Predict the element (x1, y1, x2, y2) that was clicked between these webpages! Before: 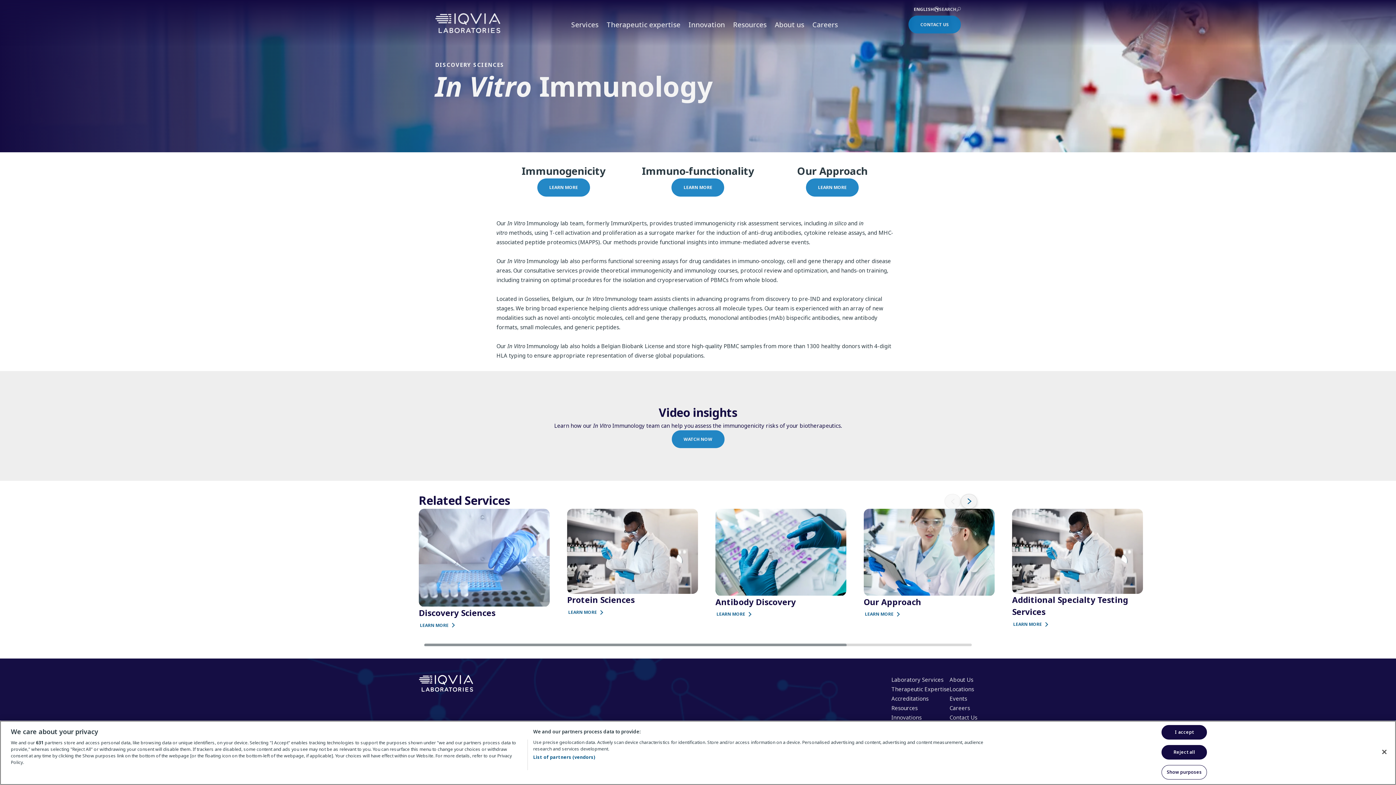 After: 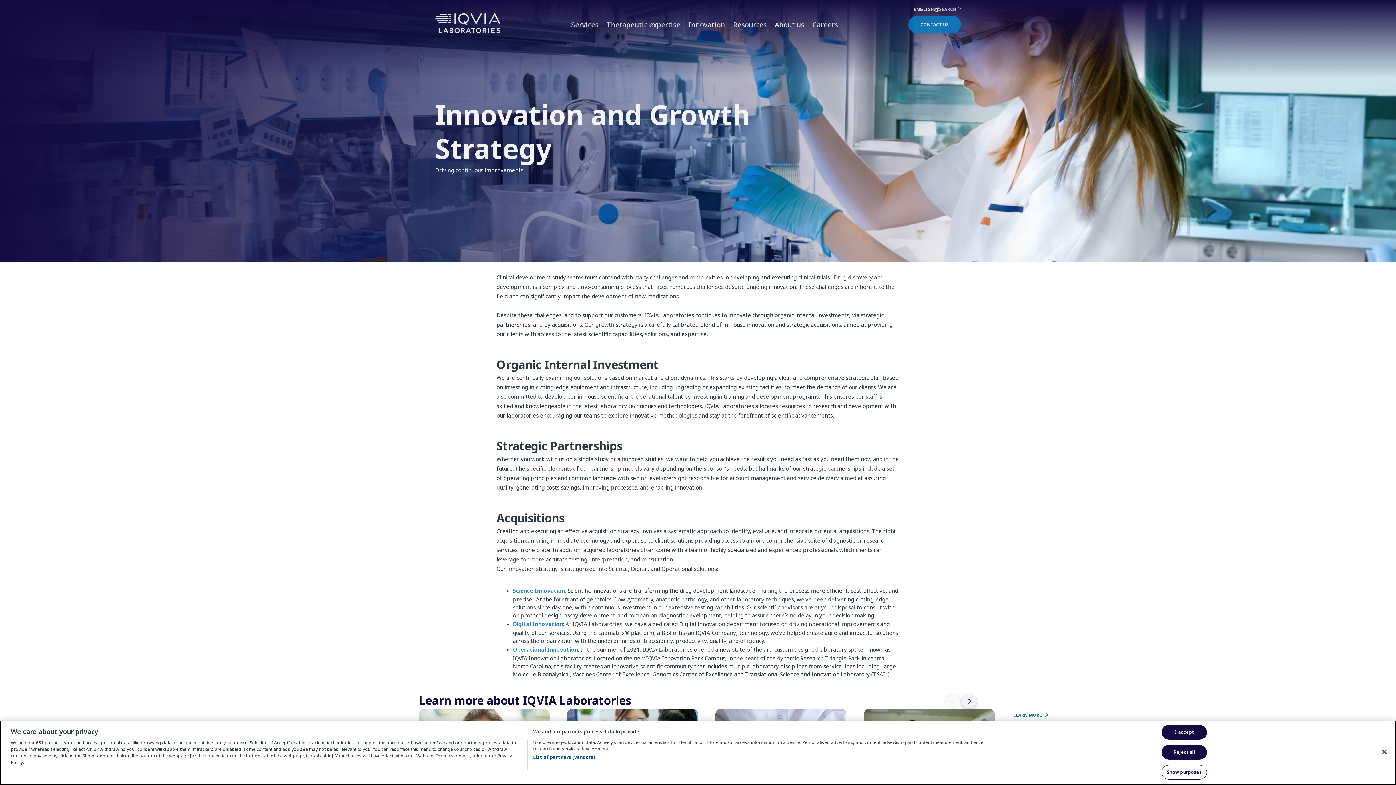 Action: bbox: (891, 714, 921, 721) label: Innovations